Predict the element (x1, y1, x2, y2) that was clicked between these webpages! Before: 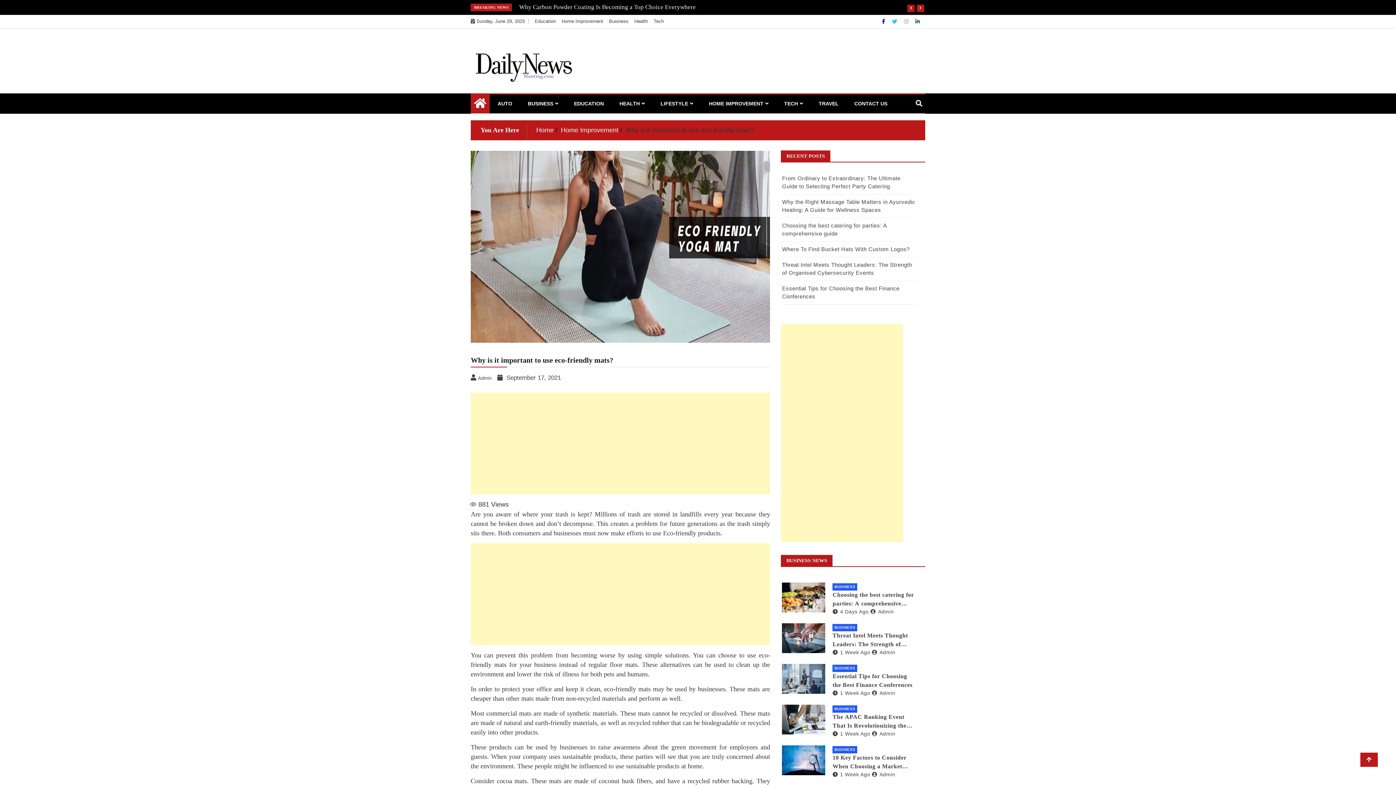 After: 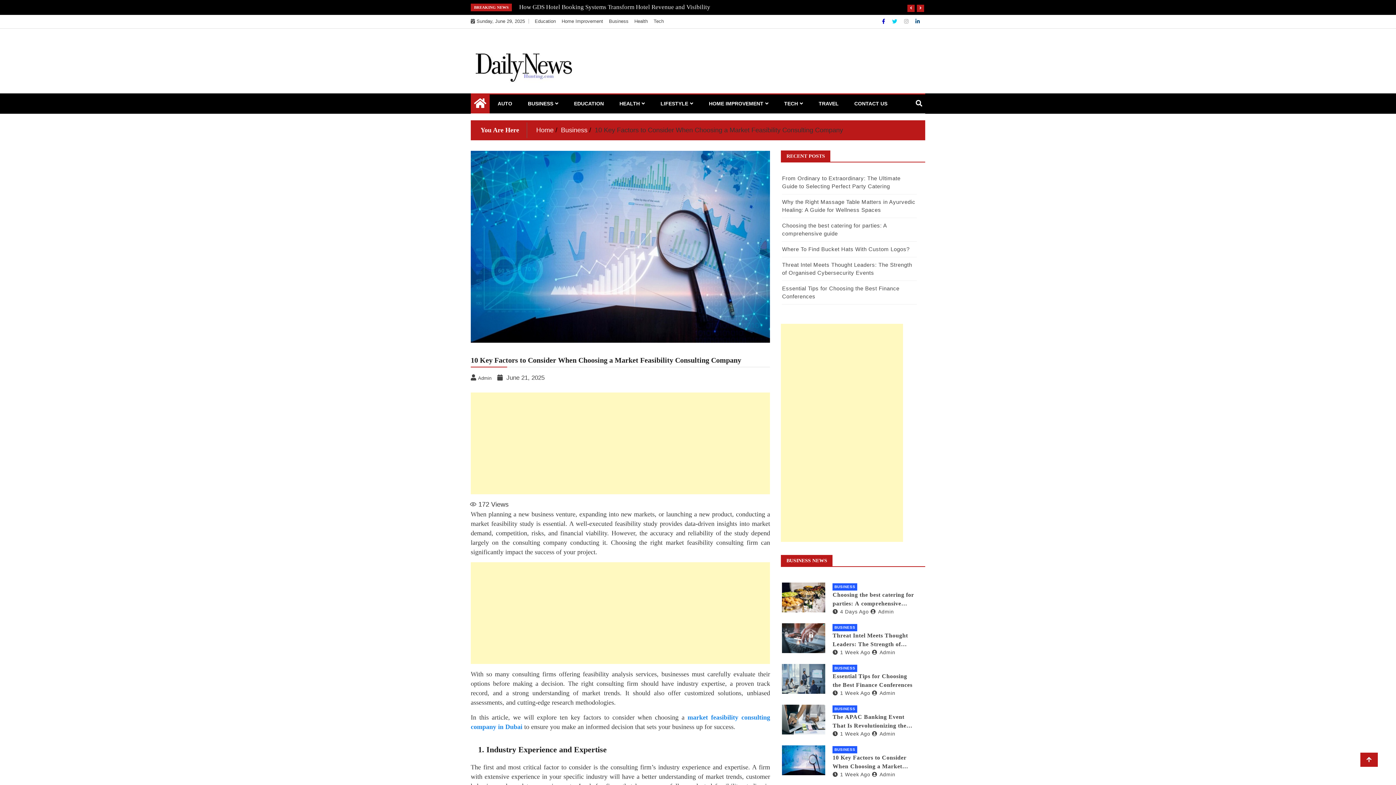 Action: bbox: (782, 745, 825, 775)